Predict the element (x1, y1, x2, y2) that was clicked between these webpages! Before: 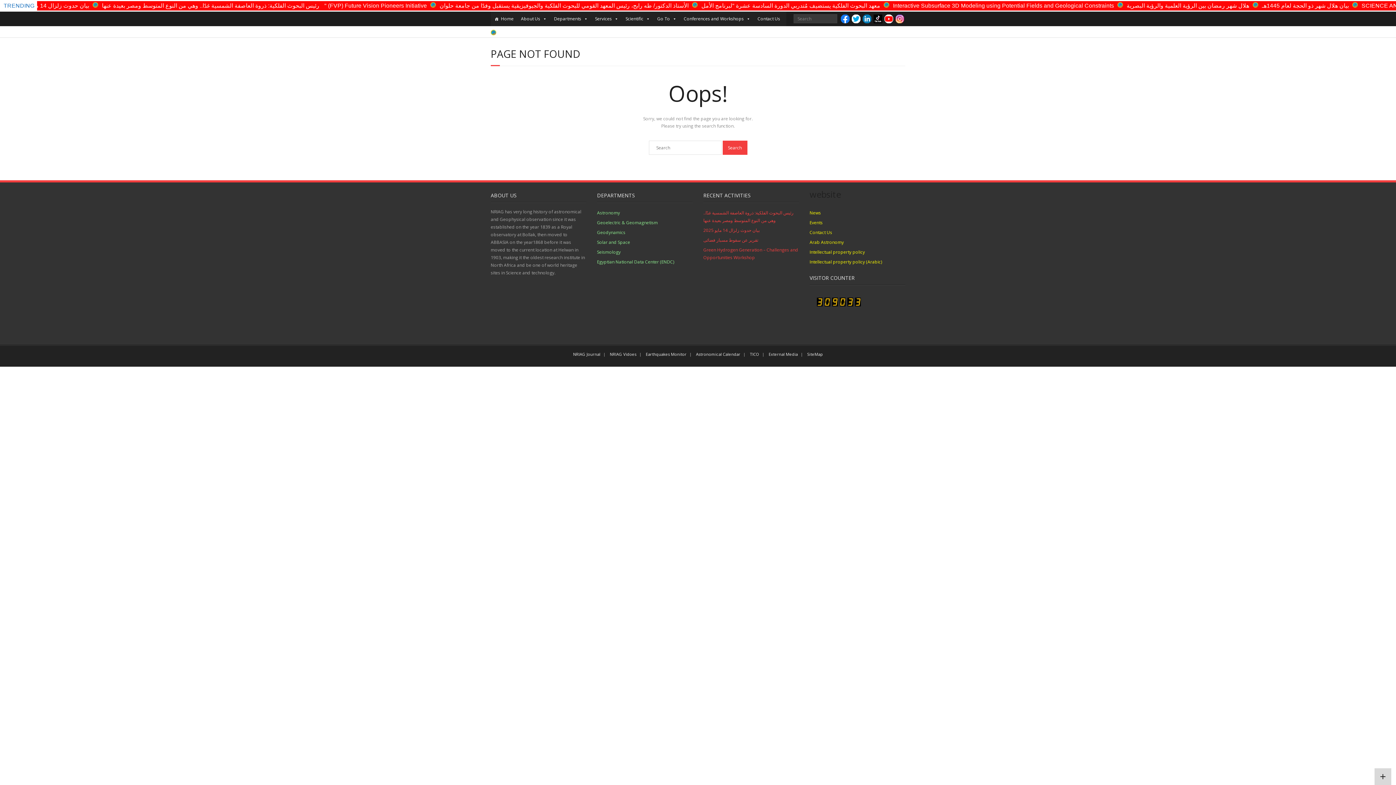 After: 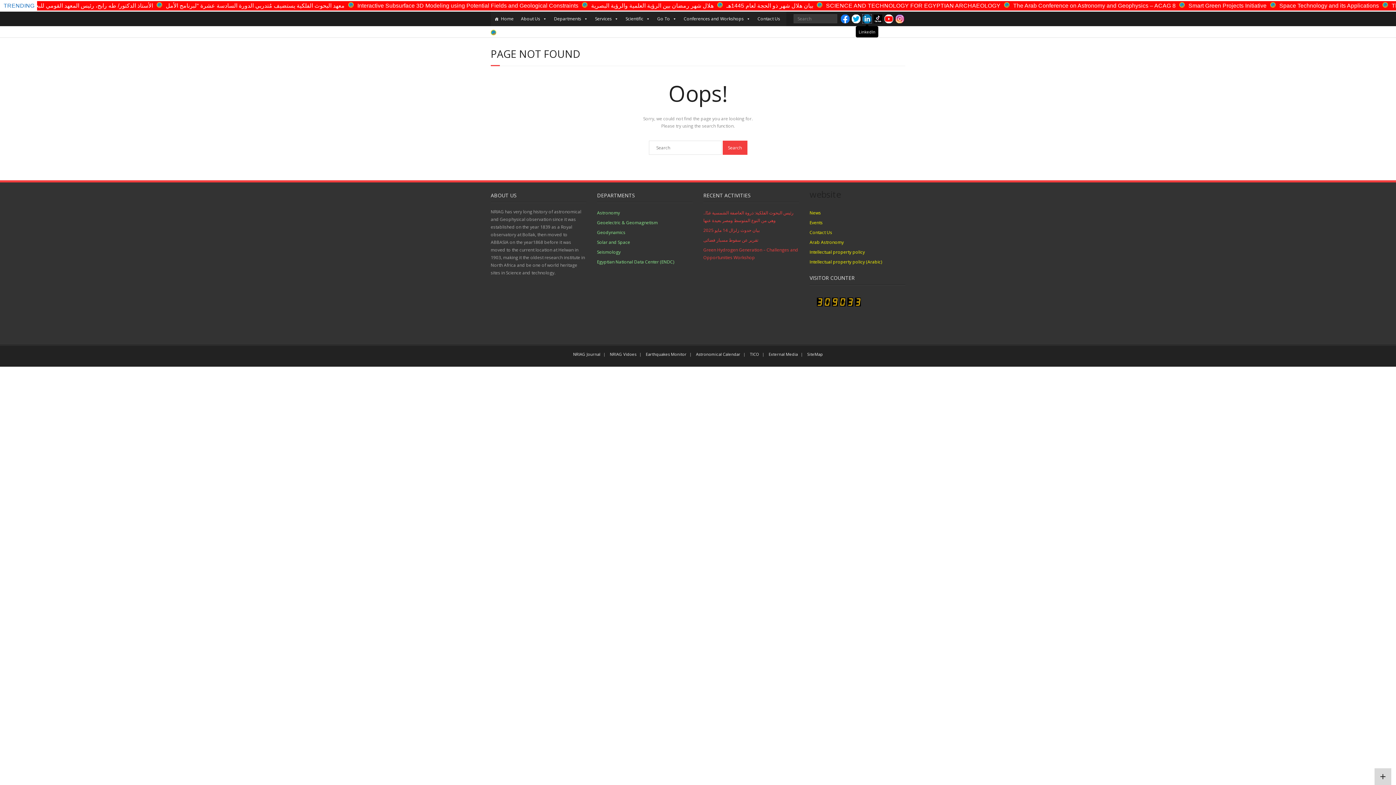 Action: bbox: (862, 14, 871, 23)